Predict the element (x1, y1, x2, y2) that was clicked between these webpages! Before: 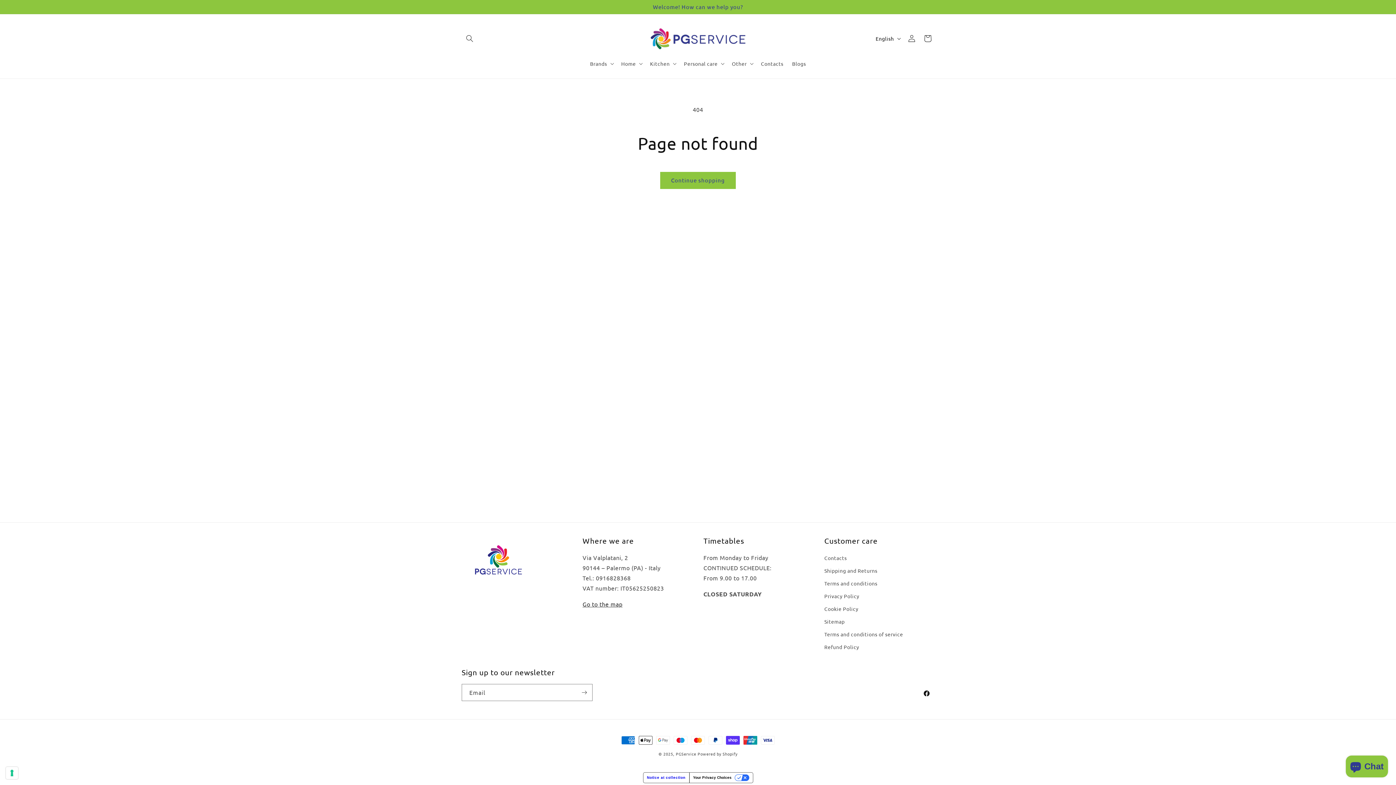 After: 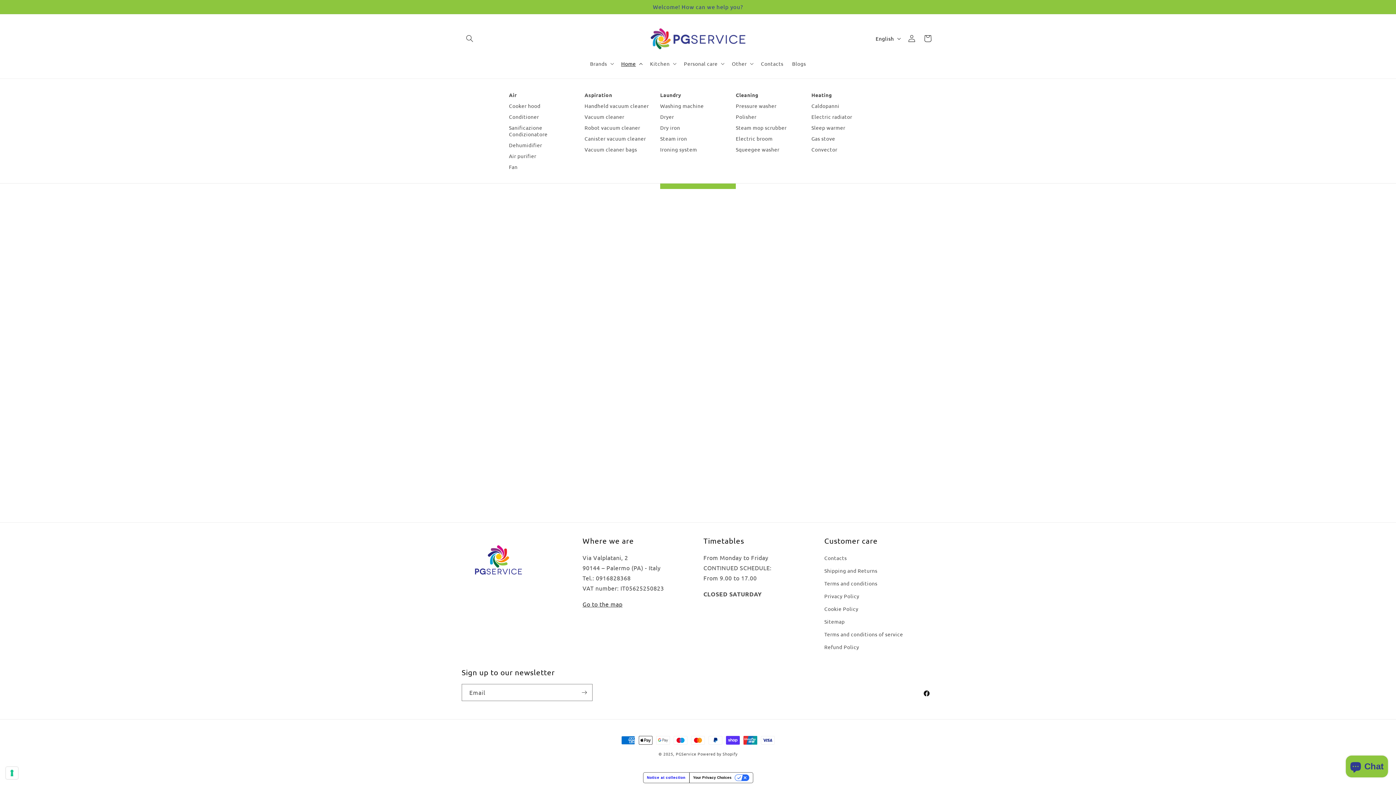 Action: bbox: (616, 55, 645, 71) label: Home